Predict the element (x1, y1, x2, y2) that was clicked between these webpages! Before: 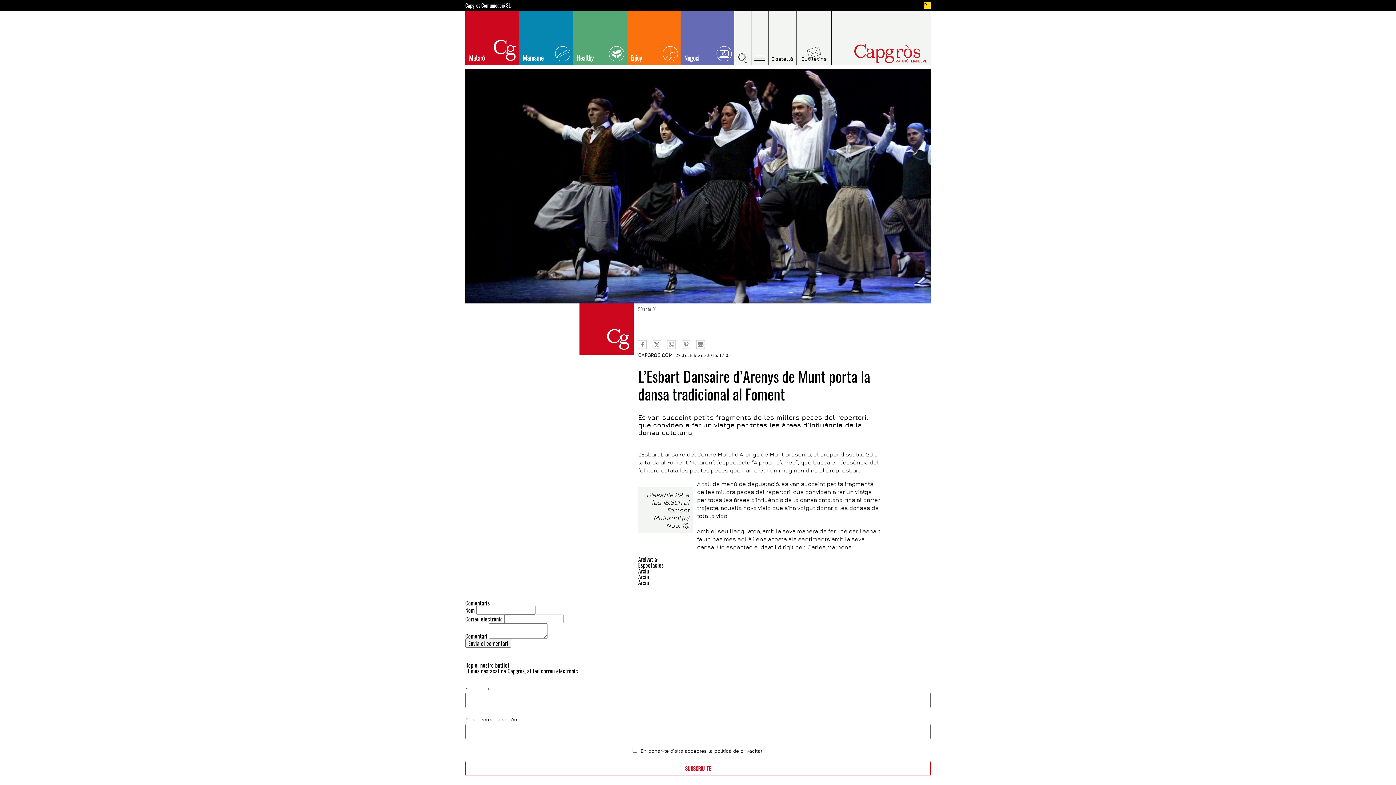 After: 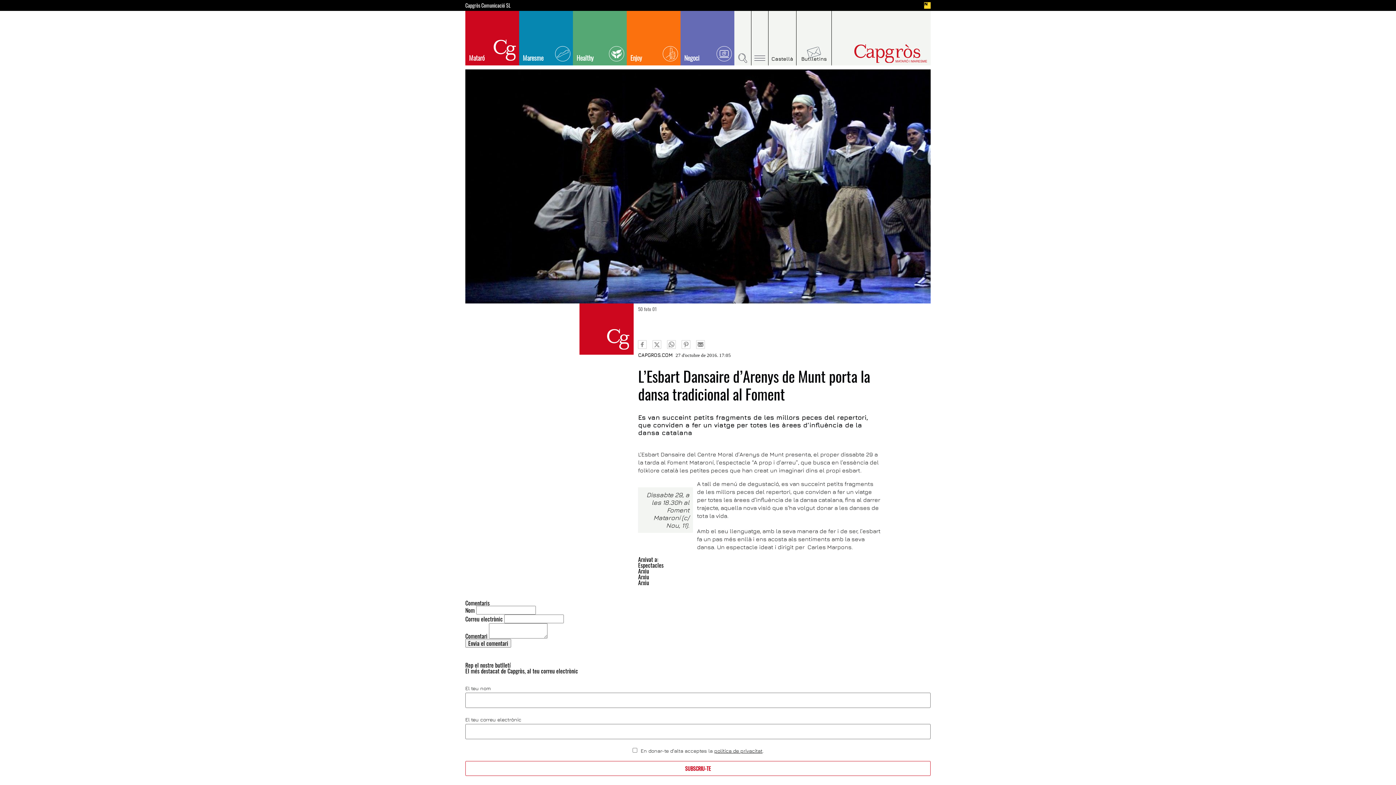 Action: label: Capgròs Comunicació SL bbox: (465, 1, 510, 9)